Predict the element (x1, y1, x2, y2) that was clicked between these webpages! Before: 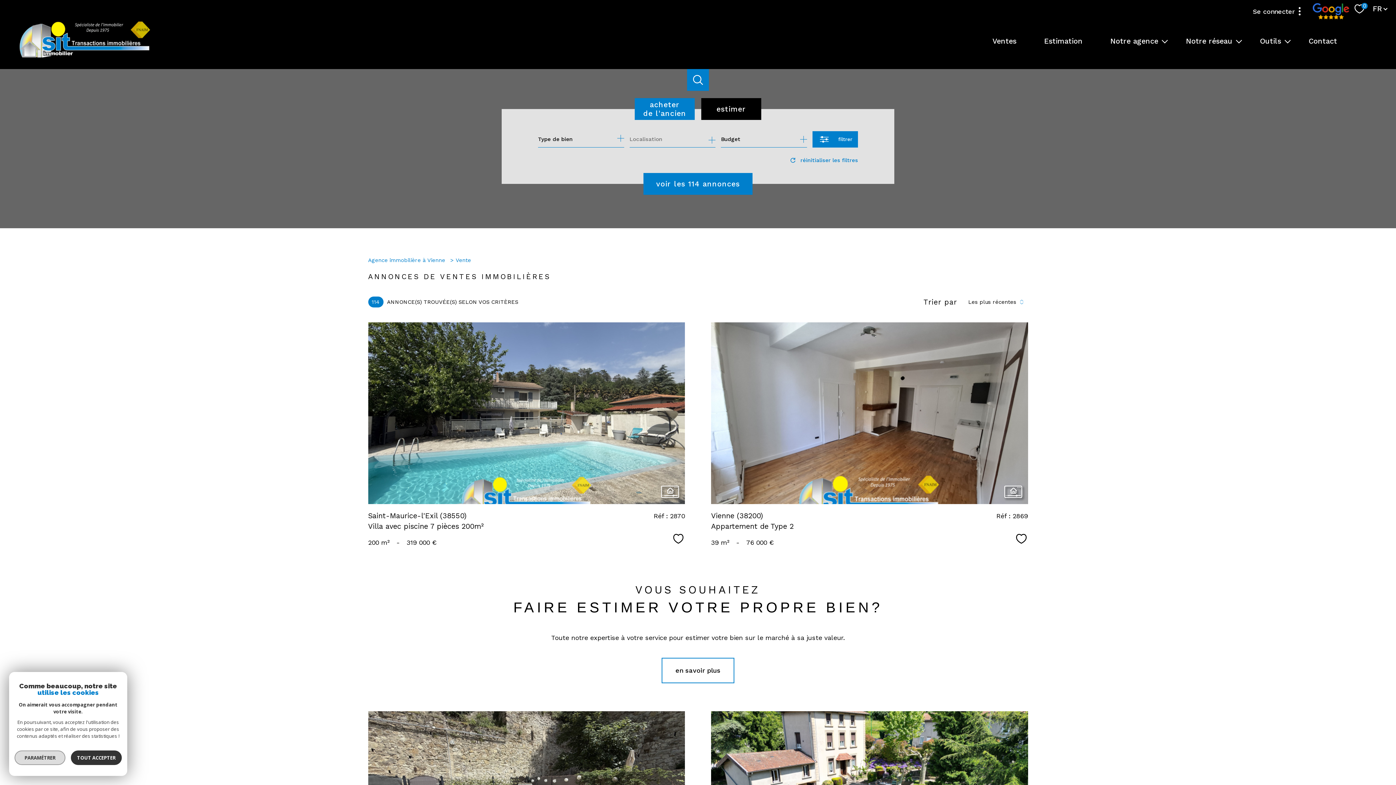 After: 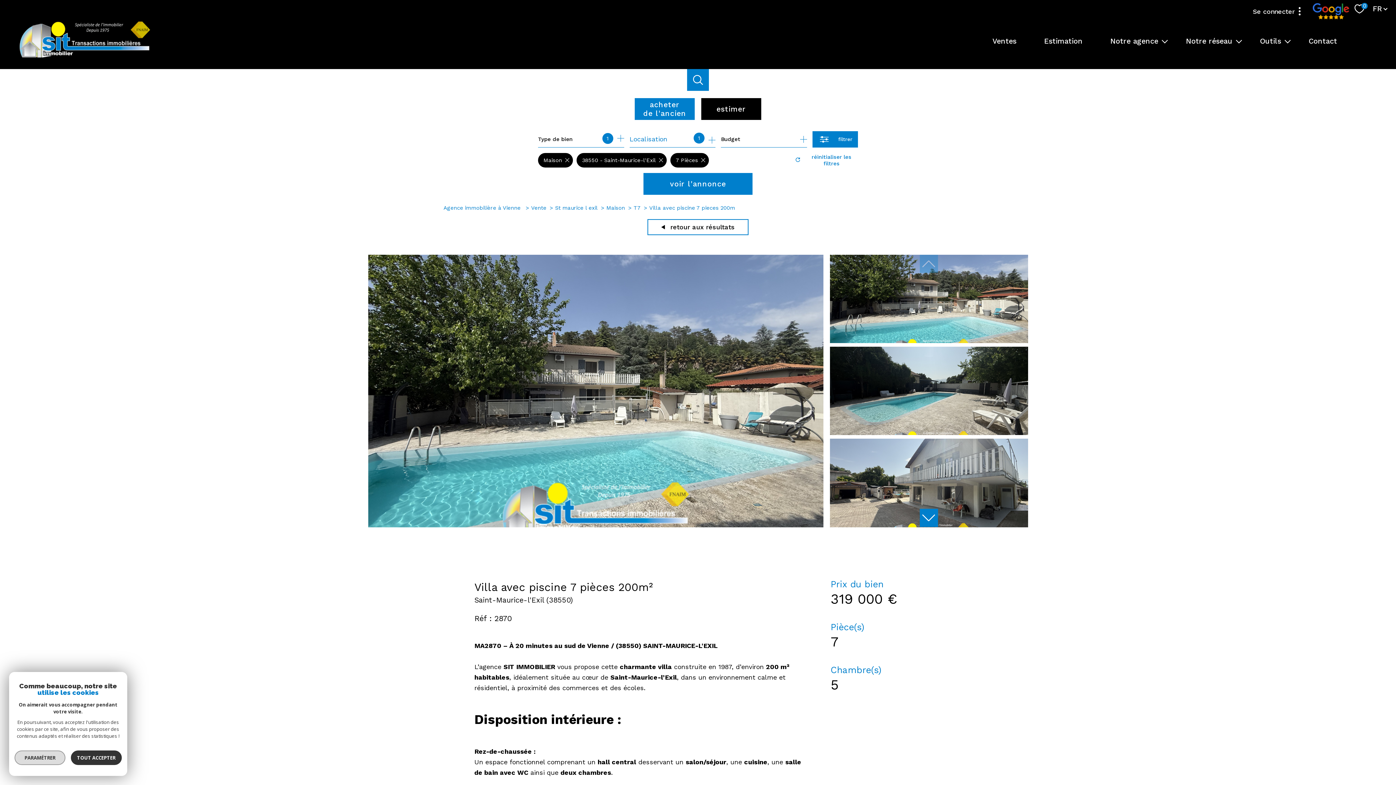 Action: label: voir le
bien bbox: (491, 385, 562, 448)